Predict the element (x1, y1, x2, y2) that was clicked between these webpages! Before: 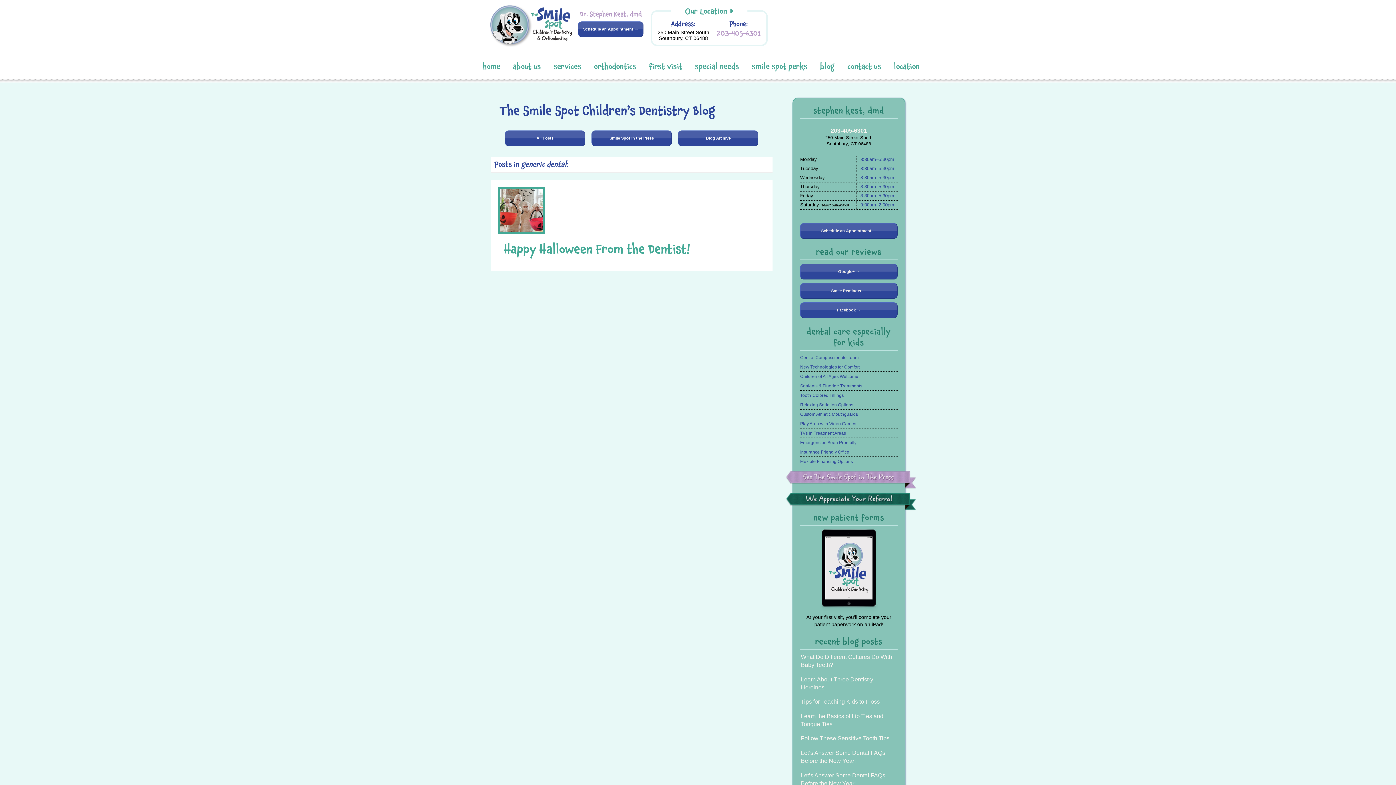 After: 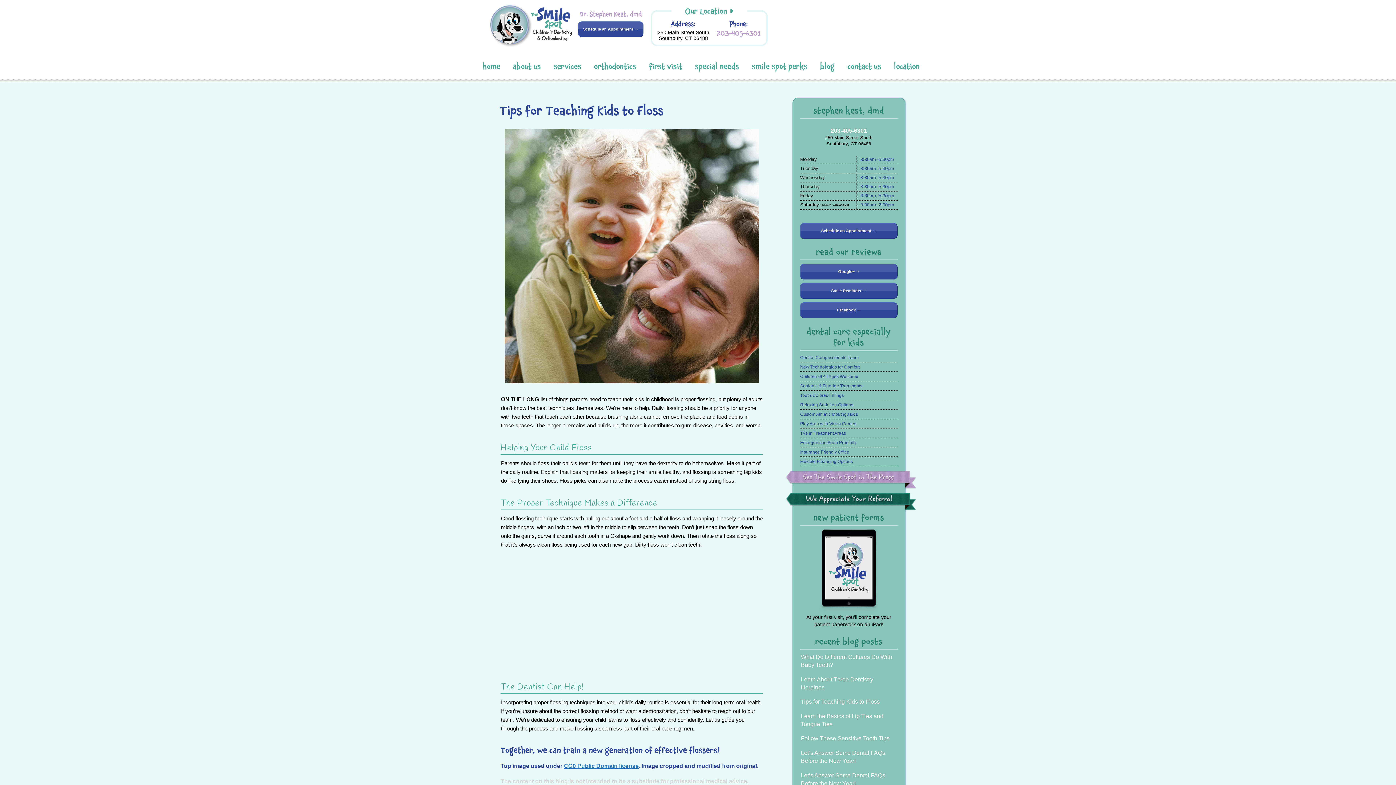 Action: label: Tips for Teaching Kids to Floss bbox: (801, 699, 880, 705)